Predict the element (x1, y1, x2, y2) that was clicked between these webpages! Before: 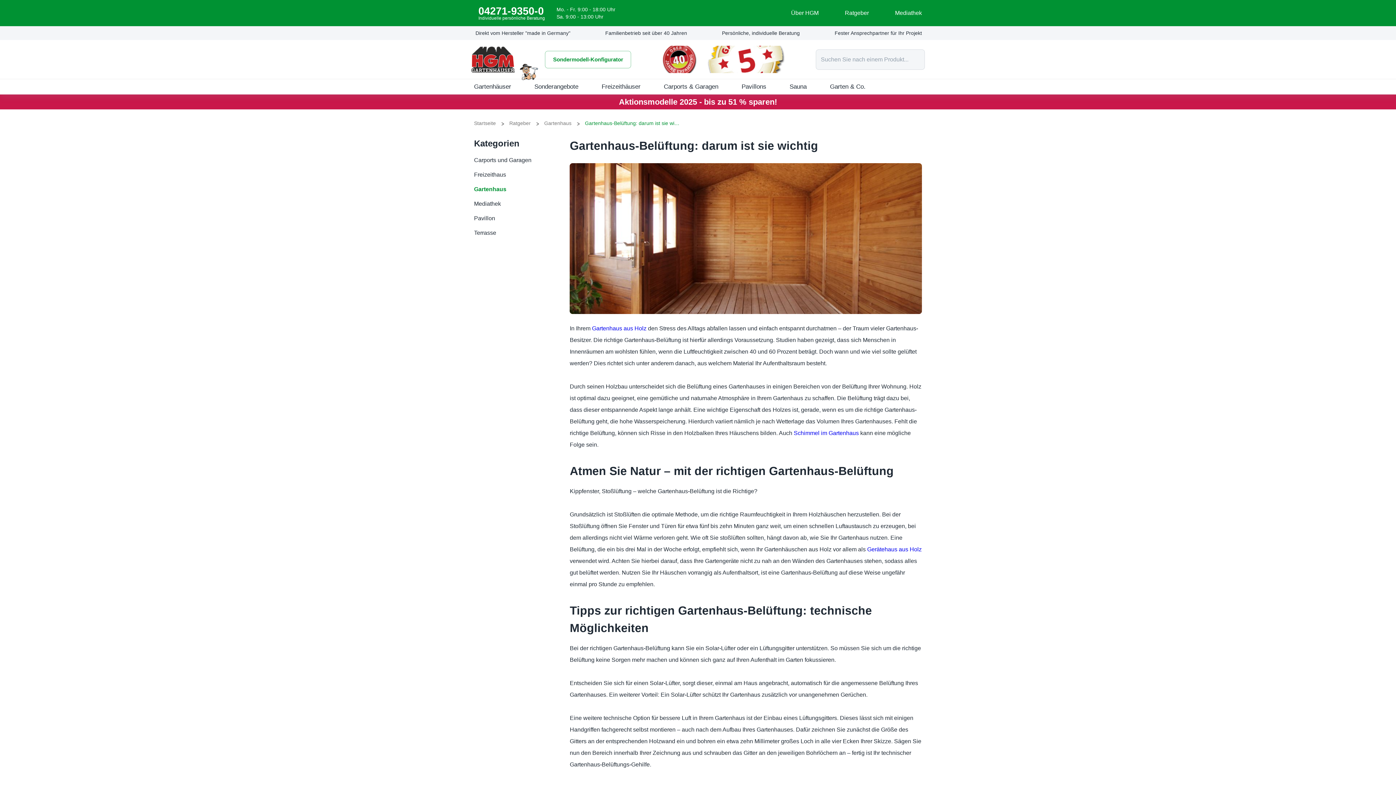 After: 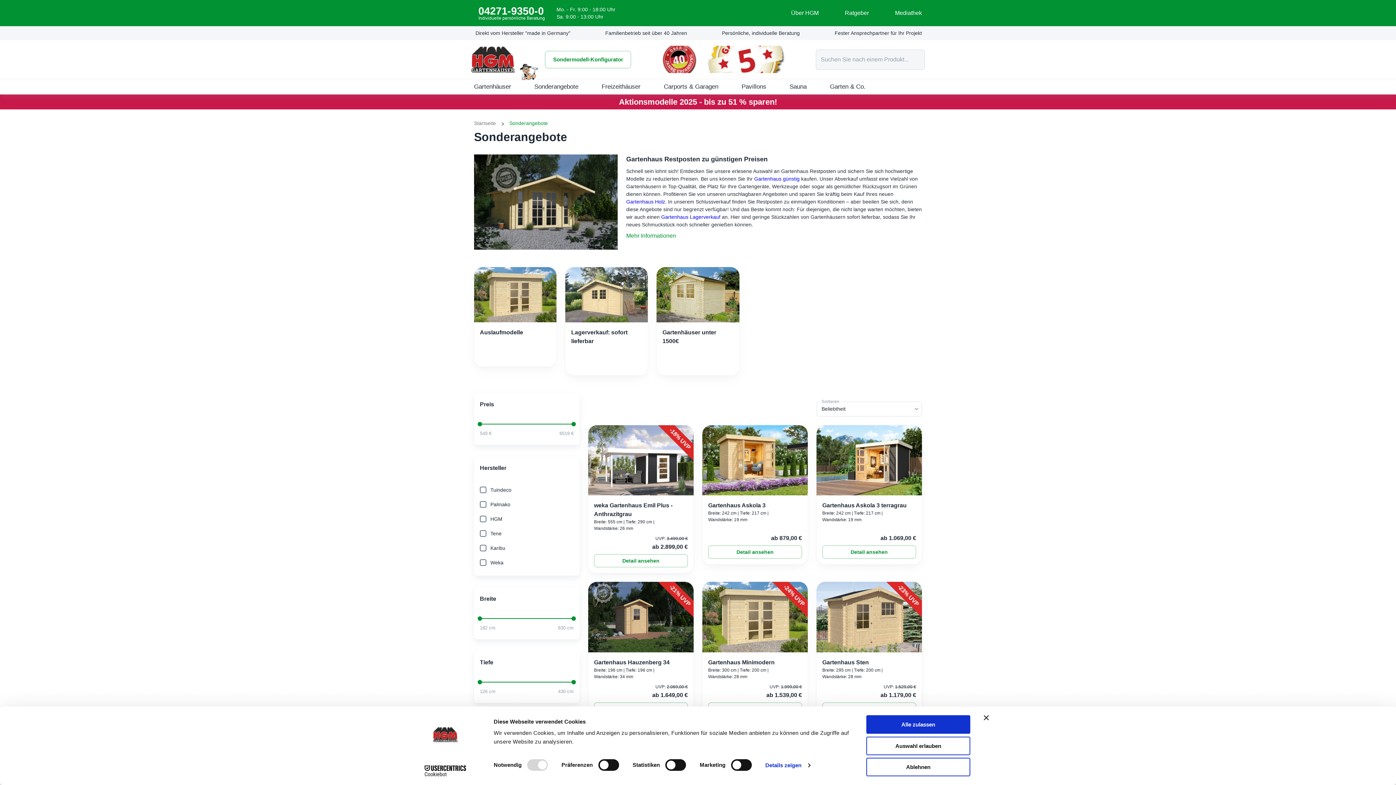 Action: bbox: (534, 79, 578, 94) label: Sonderangebote